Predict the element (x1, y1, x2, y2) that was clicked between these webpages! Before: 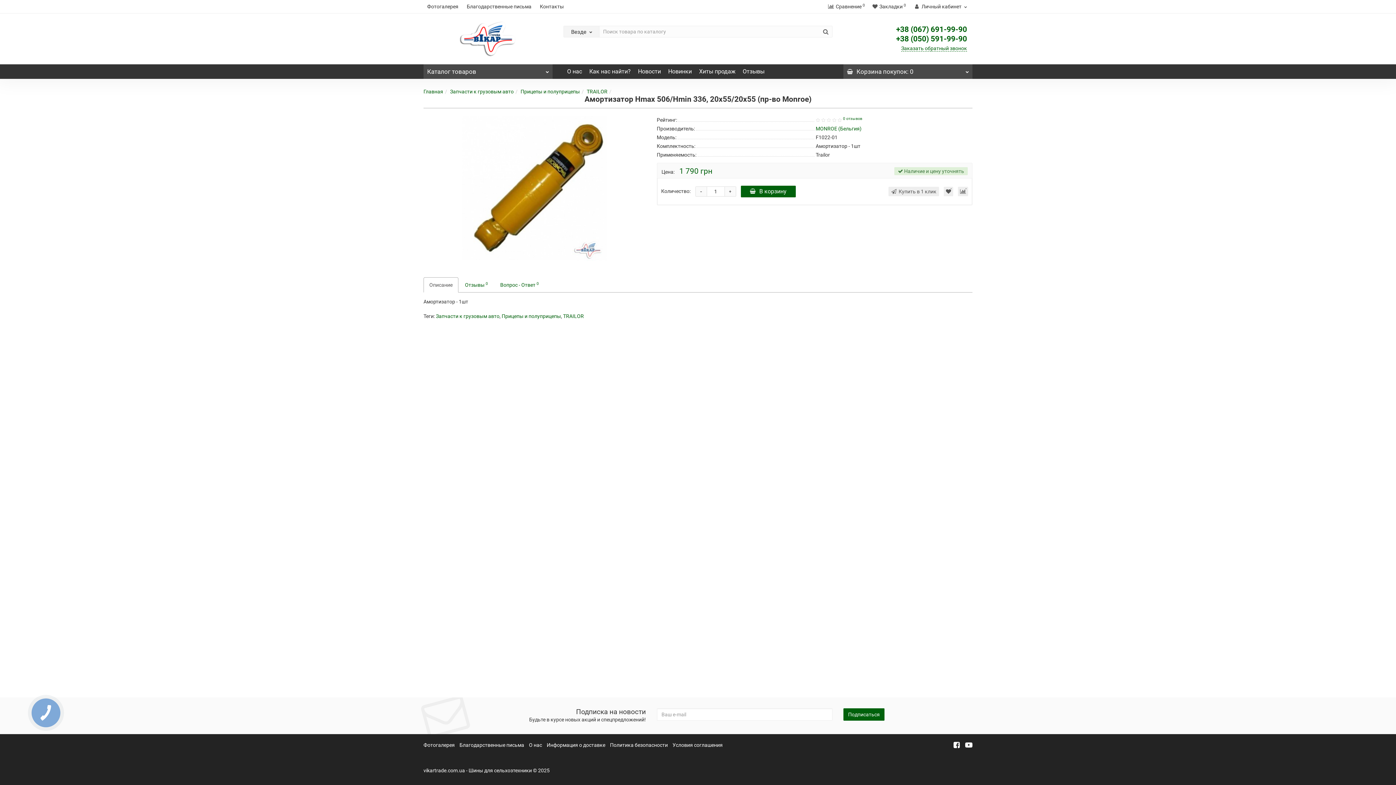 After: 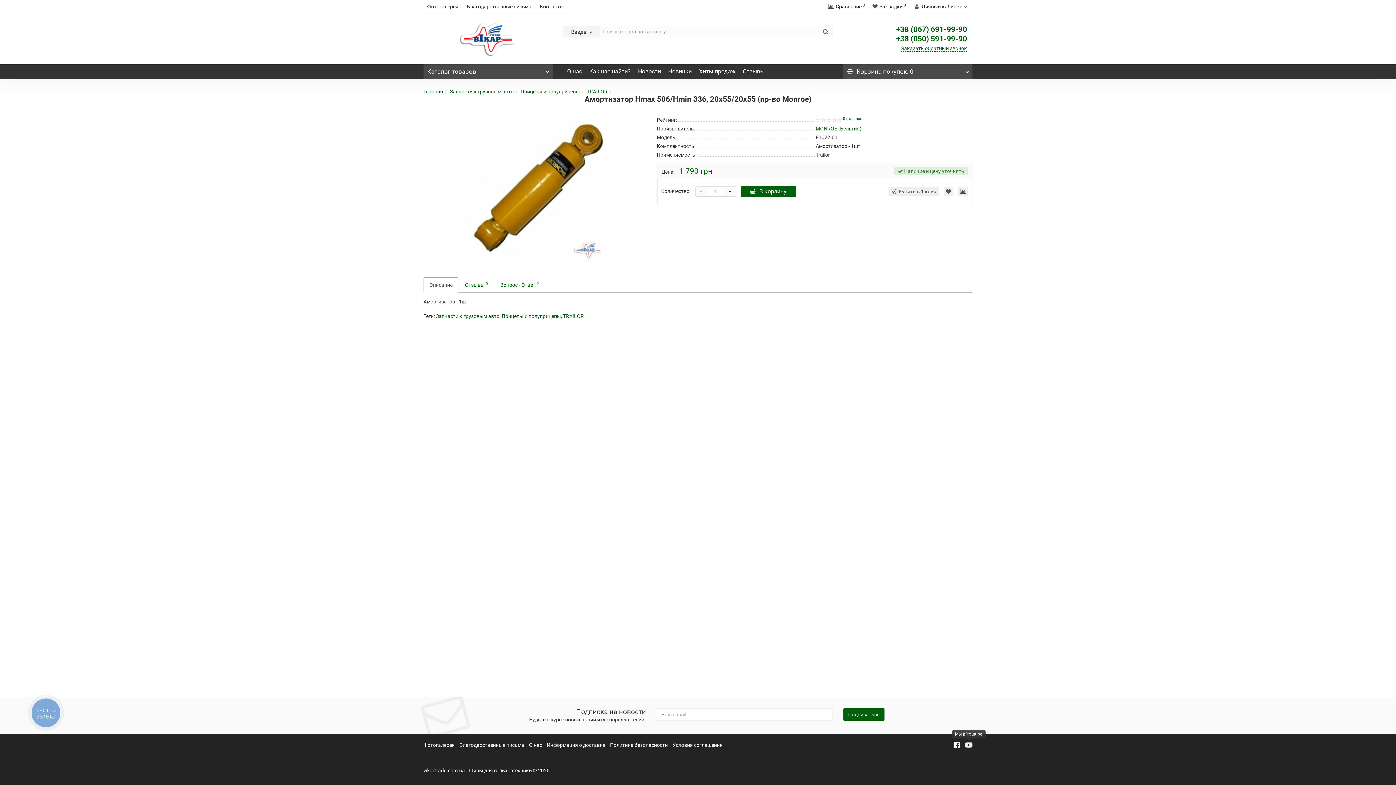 Action: bbox: (965, 741, 972, 749)